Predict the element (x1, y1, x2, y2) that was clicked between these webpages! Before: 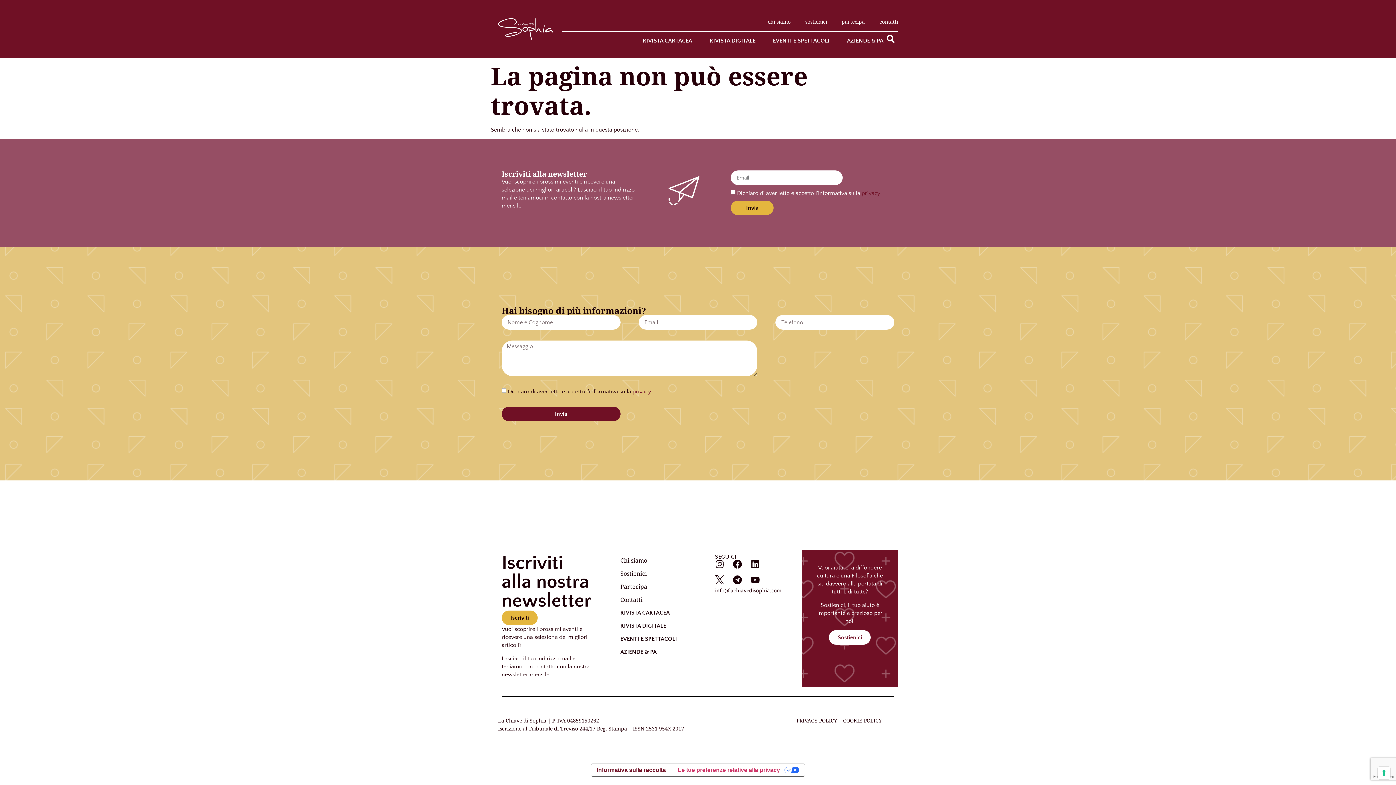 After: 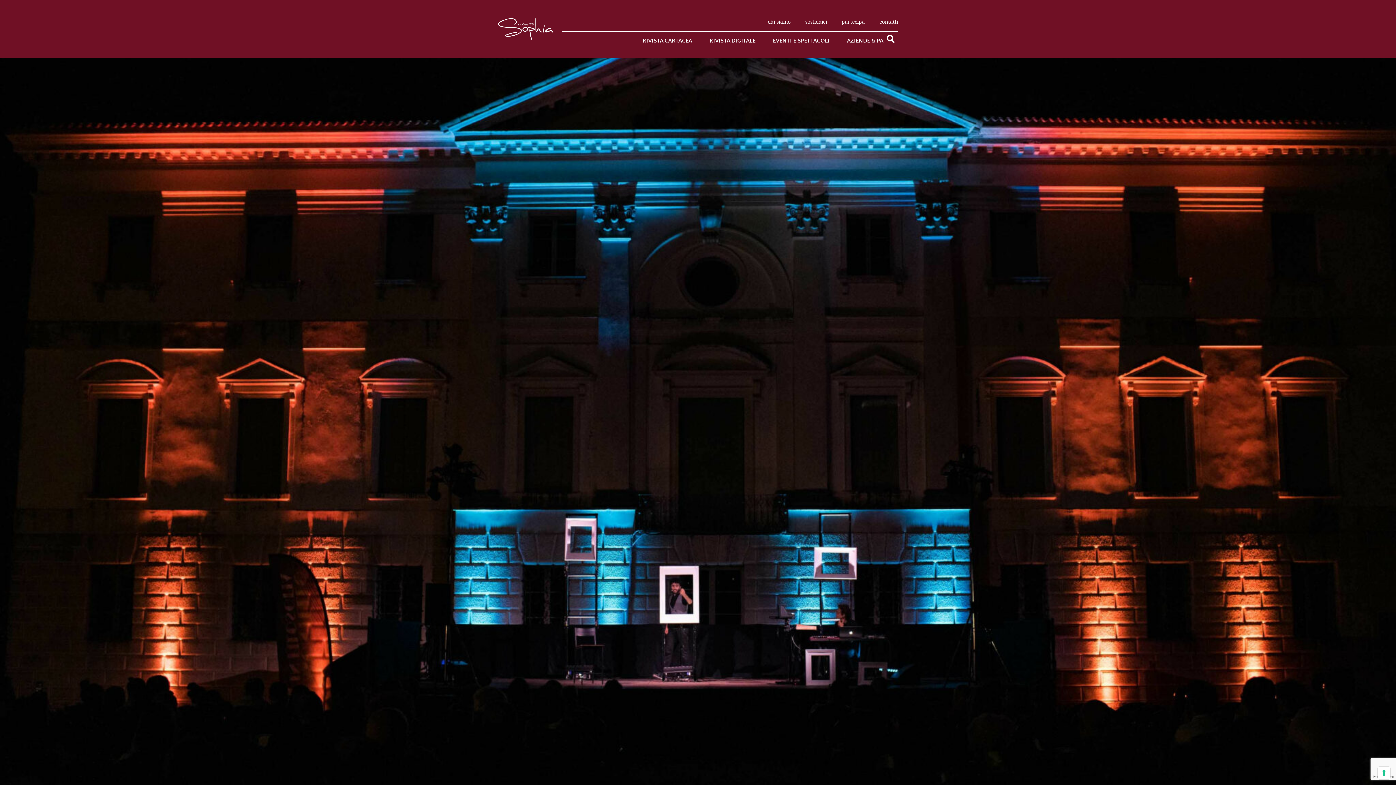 Action: bbox: (847, 35, 883, 46) label: AZIENDE & PA